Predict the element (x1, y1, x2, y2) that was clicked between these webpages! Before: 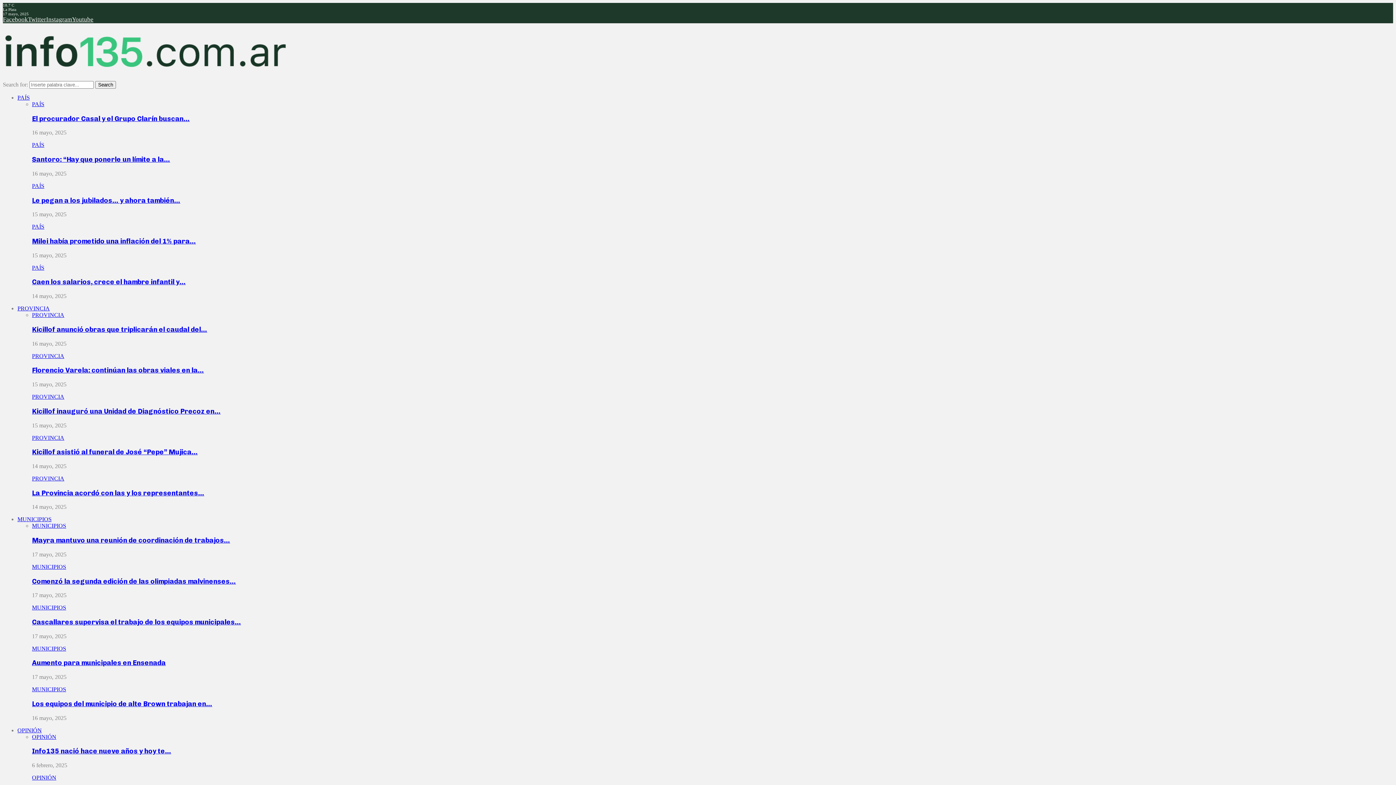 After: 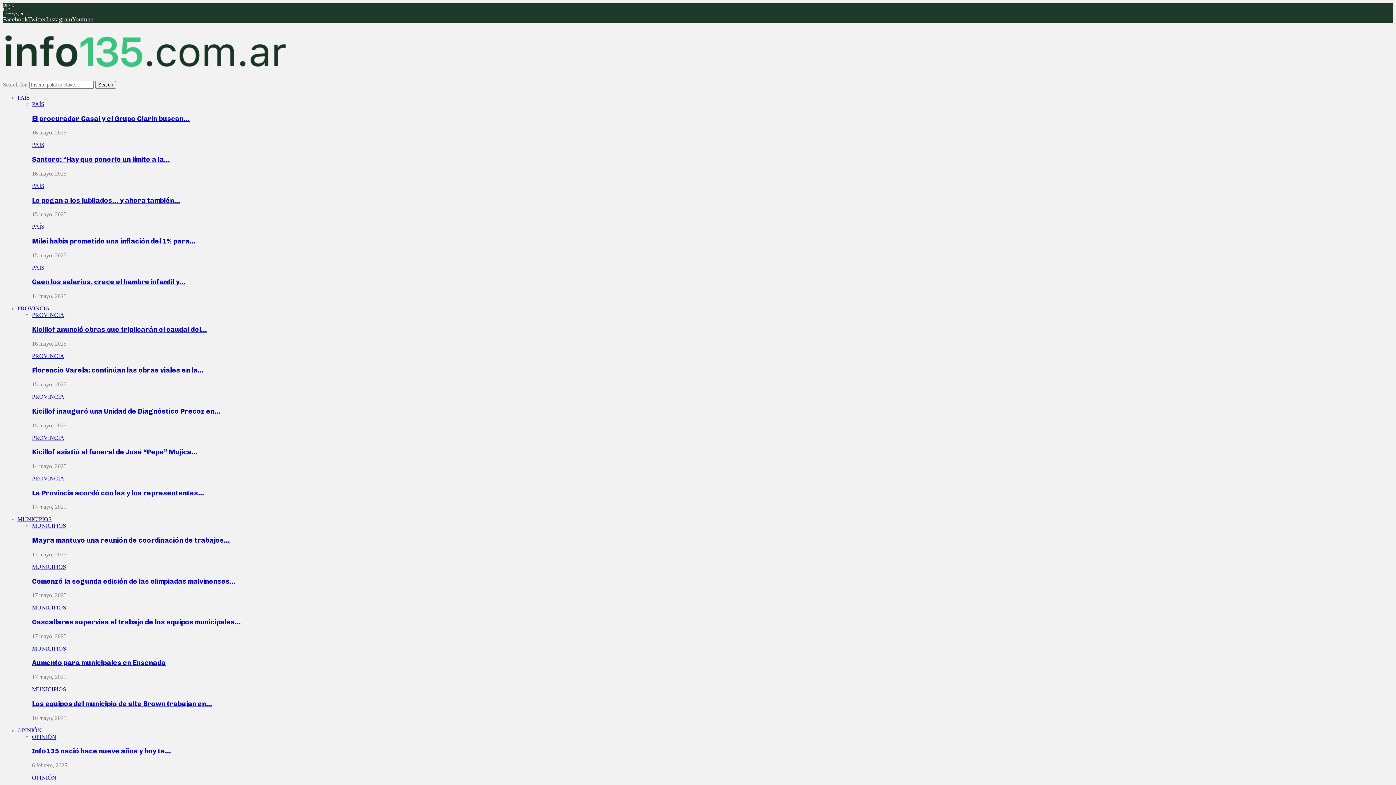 Action: bbox: (32, 196, 180, 204) label: Le pegan a los jubilados… y ahora también…